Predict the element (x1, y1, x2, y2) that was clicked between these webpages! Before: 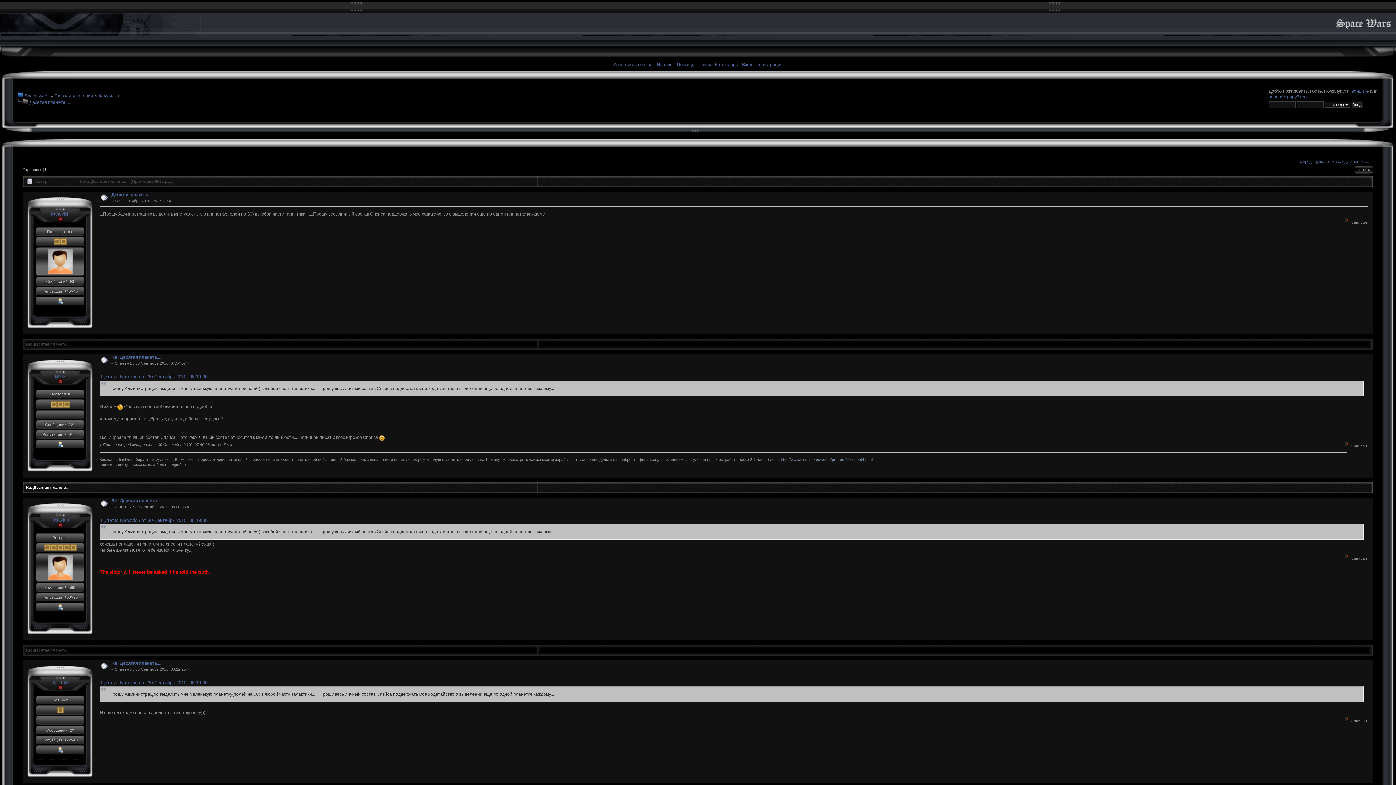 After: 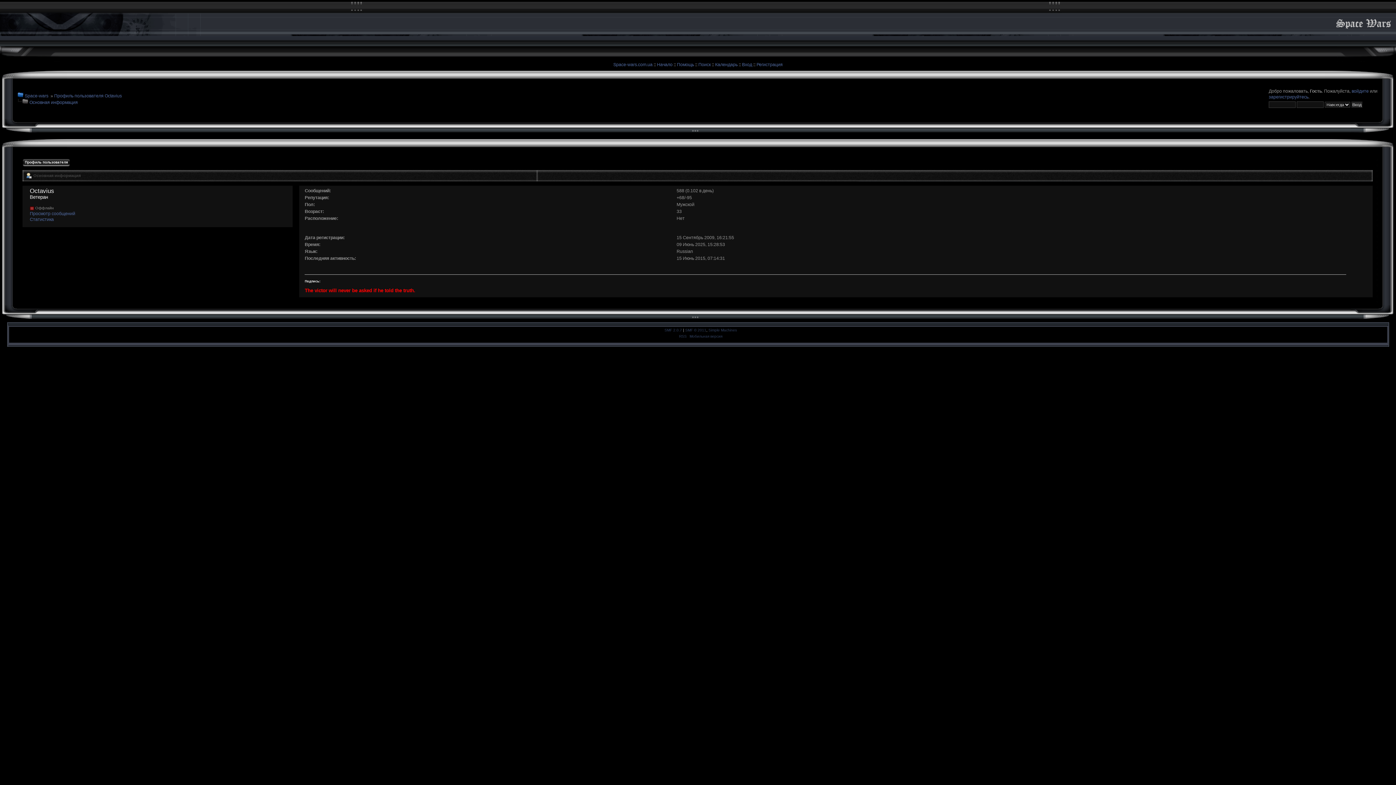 Action: bbox: (57, 604, 63, 608)